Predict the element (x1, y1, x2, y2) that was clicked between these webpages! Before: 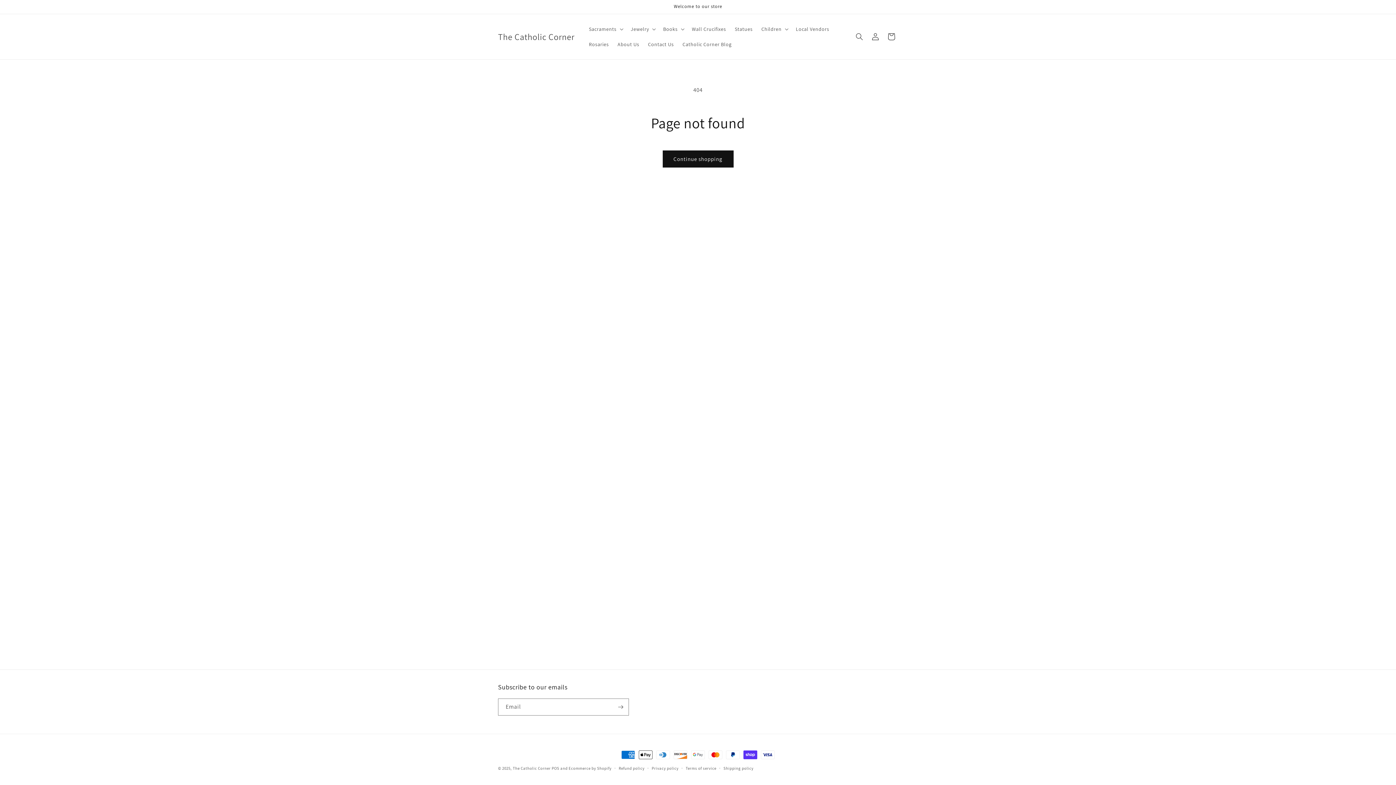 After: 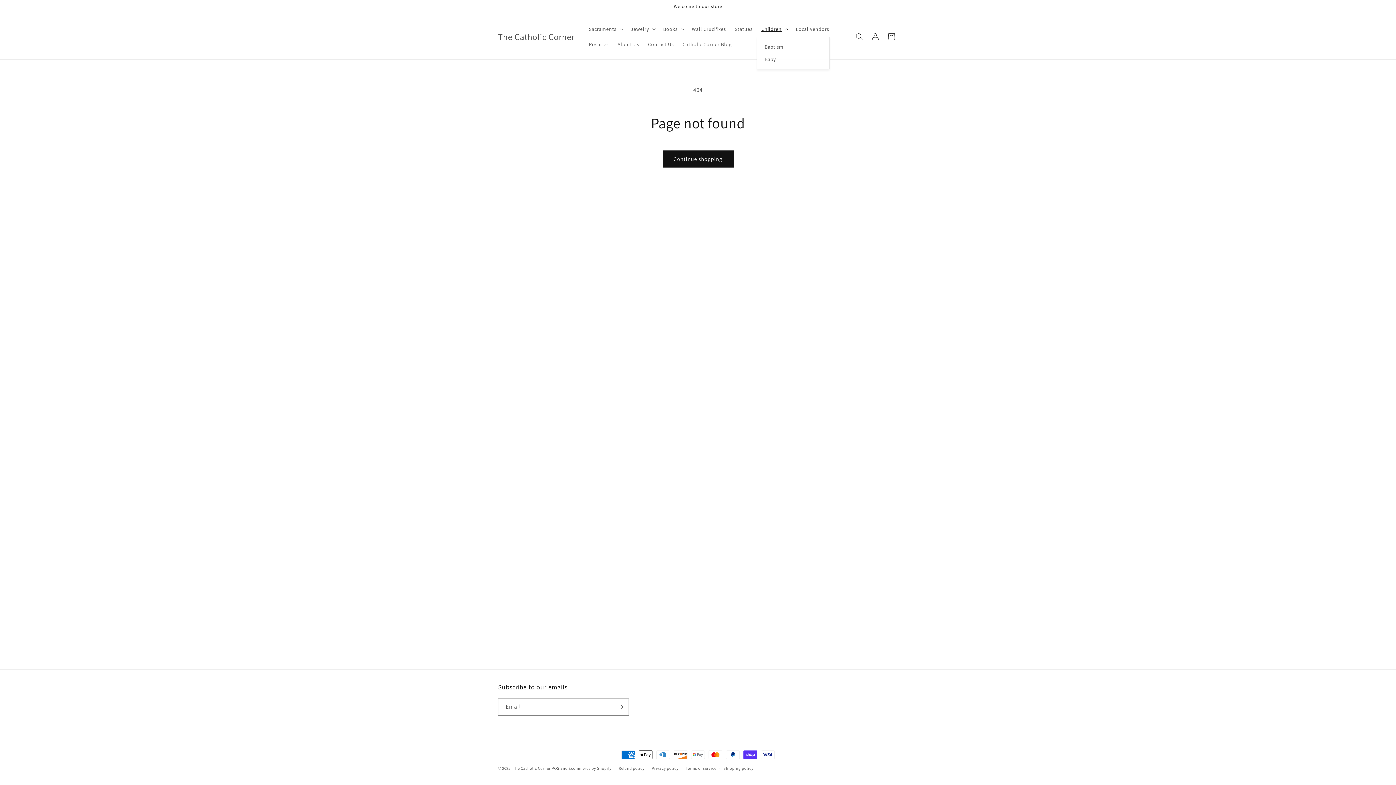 Action: bbox: (757, 21, 791, 36) label: Children